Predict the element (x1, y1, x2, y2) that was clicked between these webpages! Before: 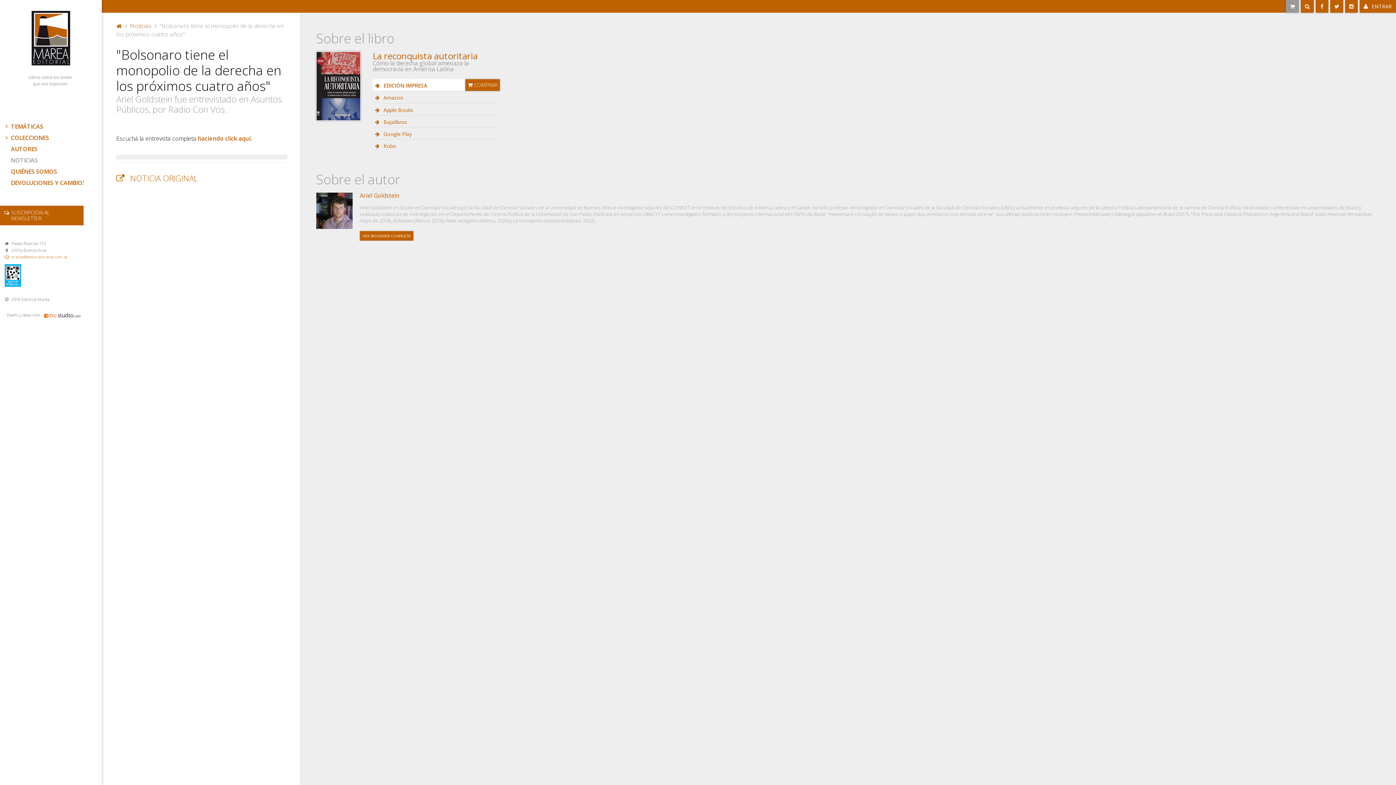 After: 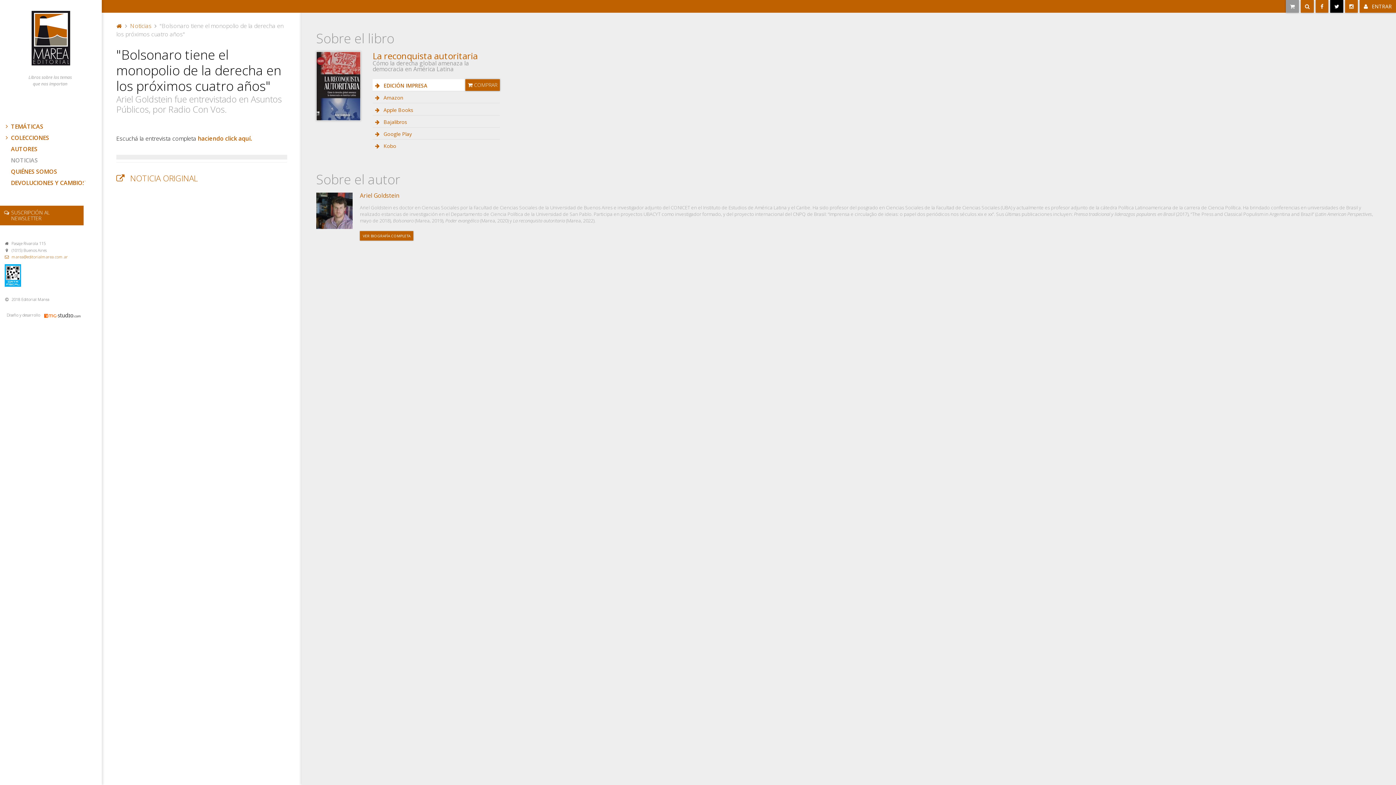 Action: bbox: (1330, 0, 1343, 12)